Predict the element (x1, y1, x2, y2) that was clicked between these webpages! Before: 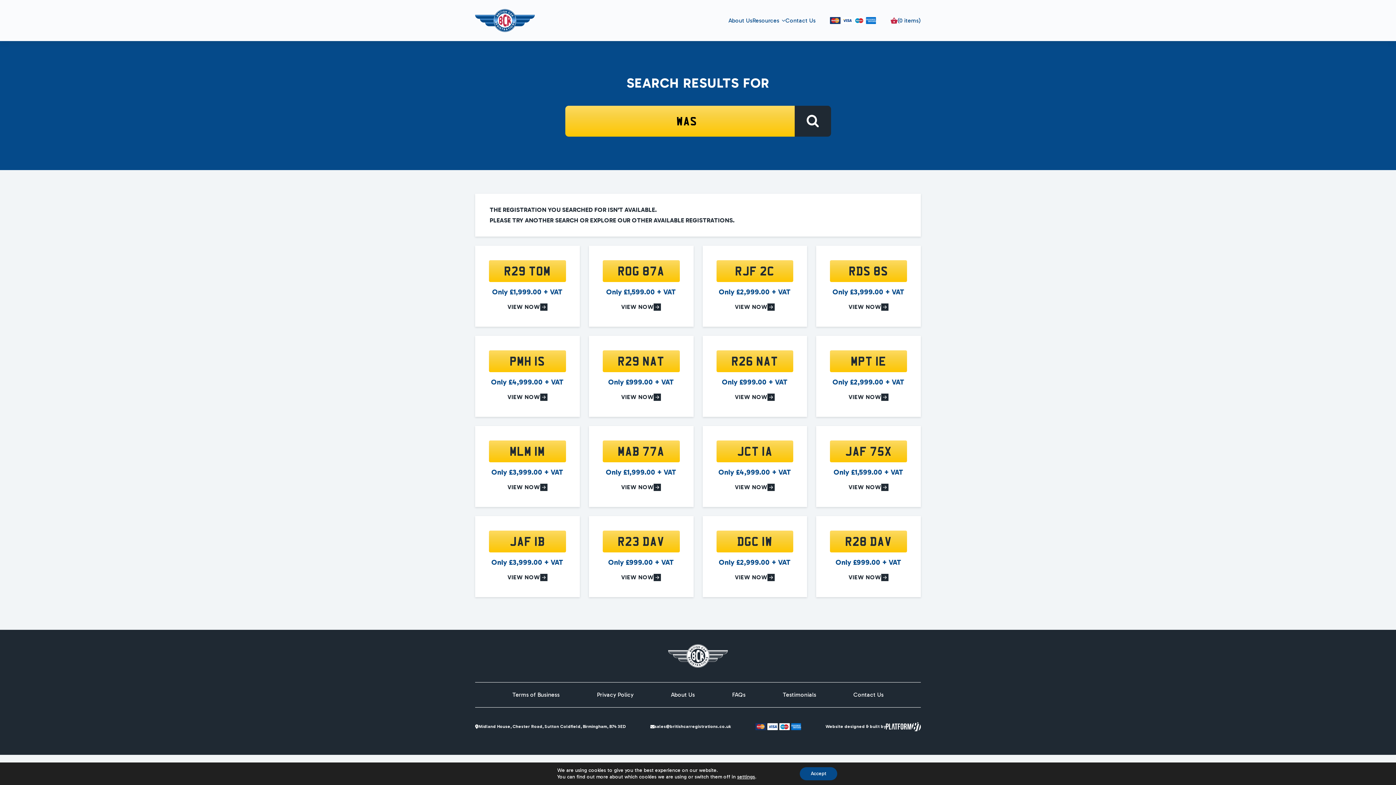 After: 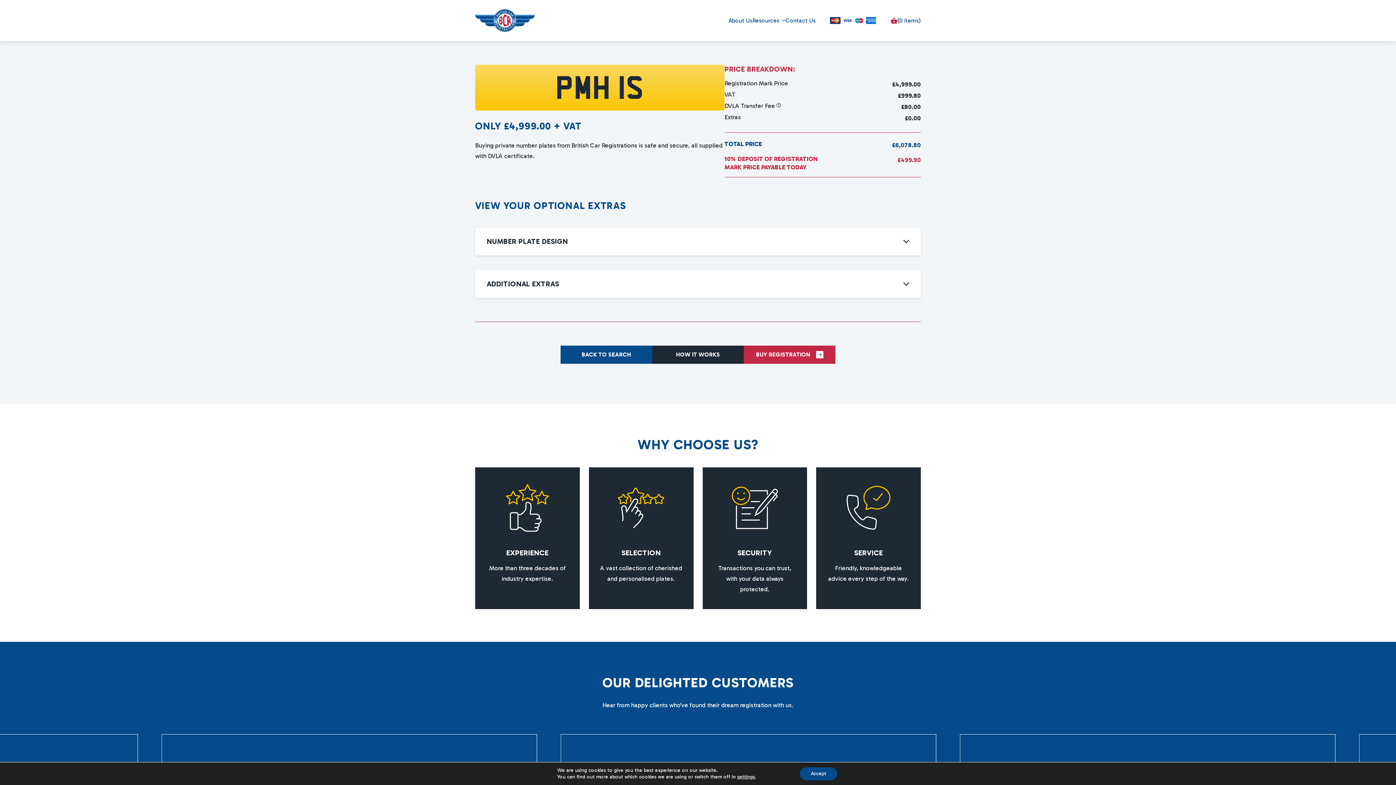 Action: bbox: (475, 336, 579, 417) label: PMH 1S
Only £4,999.00 + VAT
VIEW NOW